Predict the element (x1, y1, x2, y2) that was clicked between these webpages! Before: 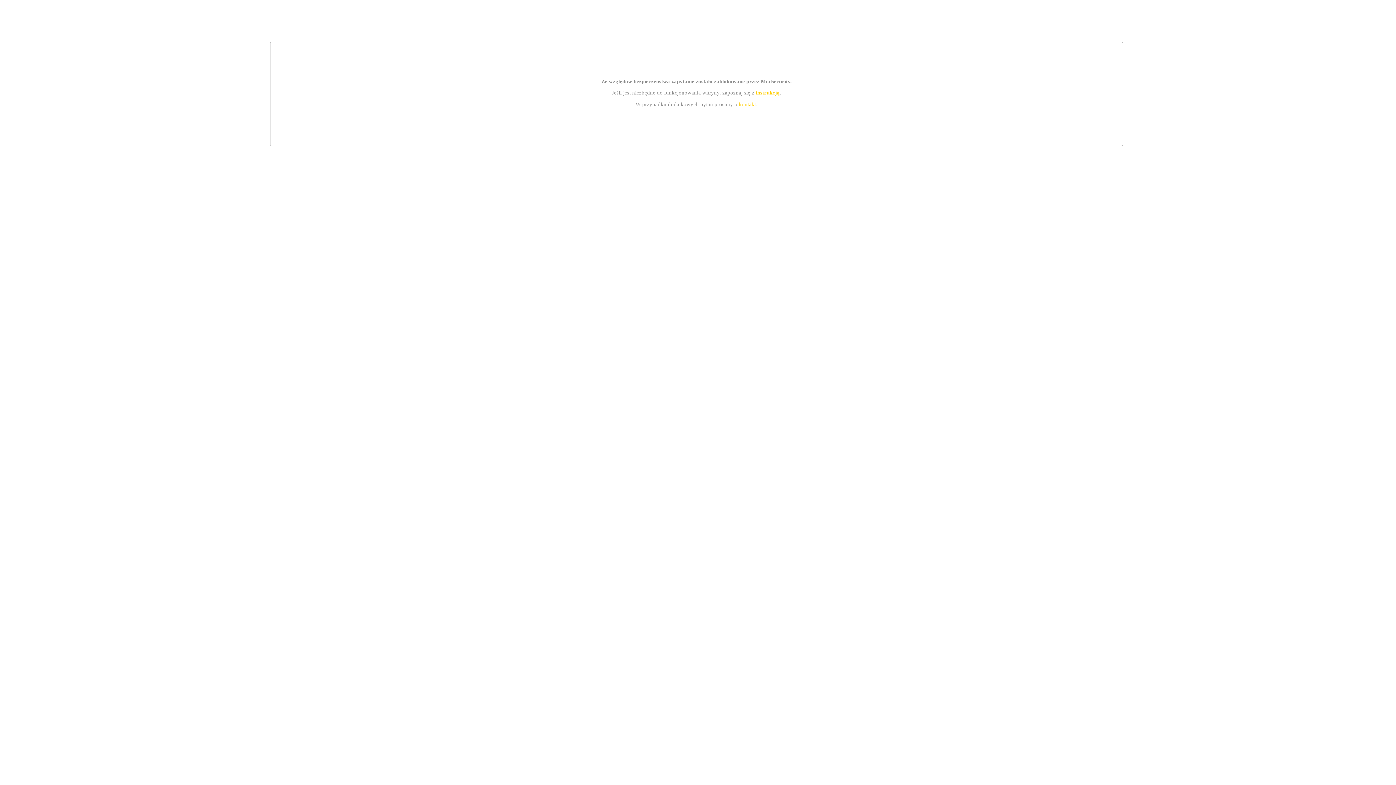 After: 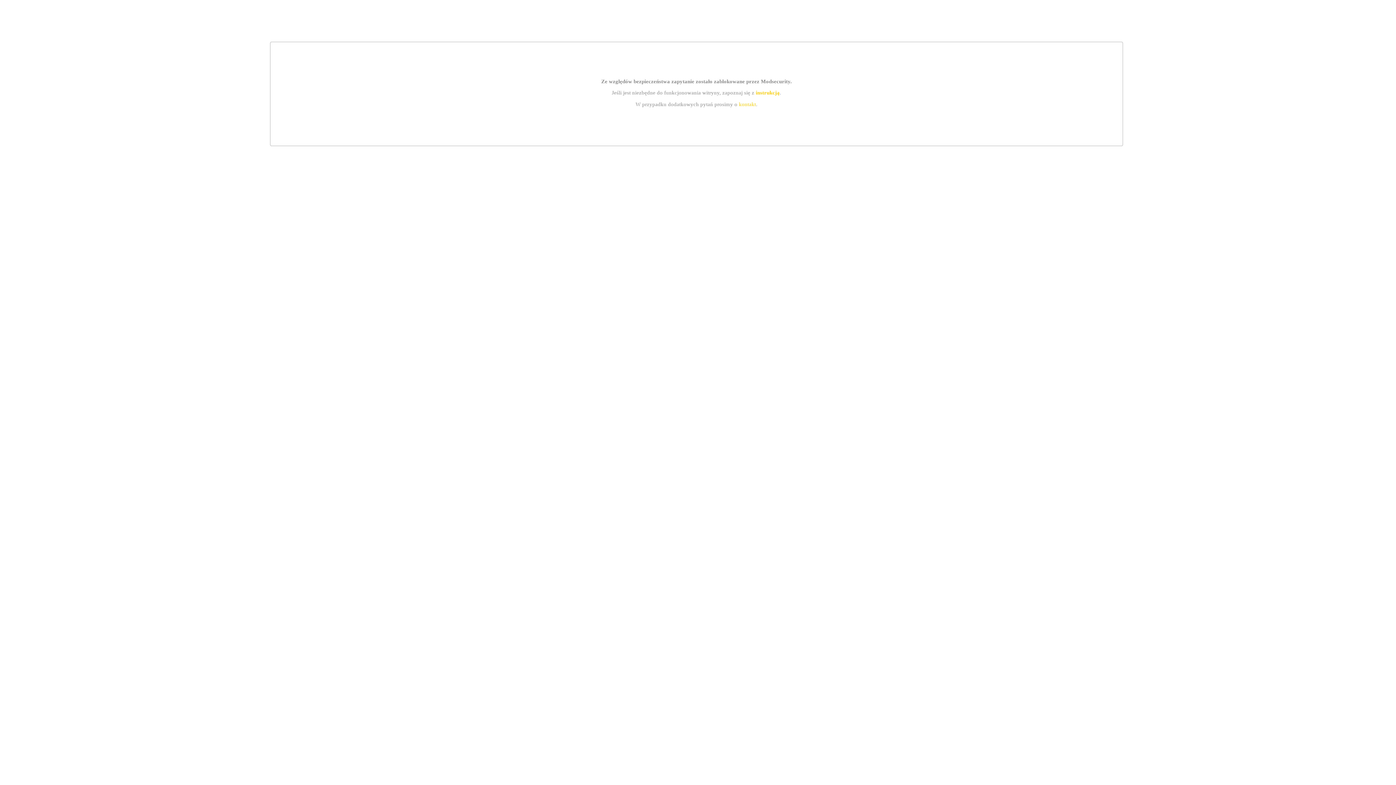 Action: label: kontakt bbox: (739, 101, 756, 107)